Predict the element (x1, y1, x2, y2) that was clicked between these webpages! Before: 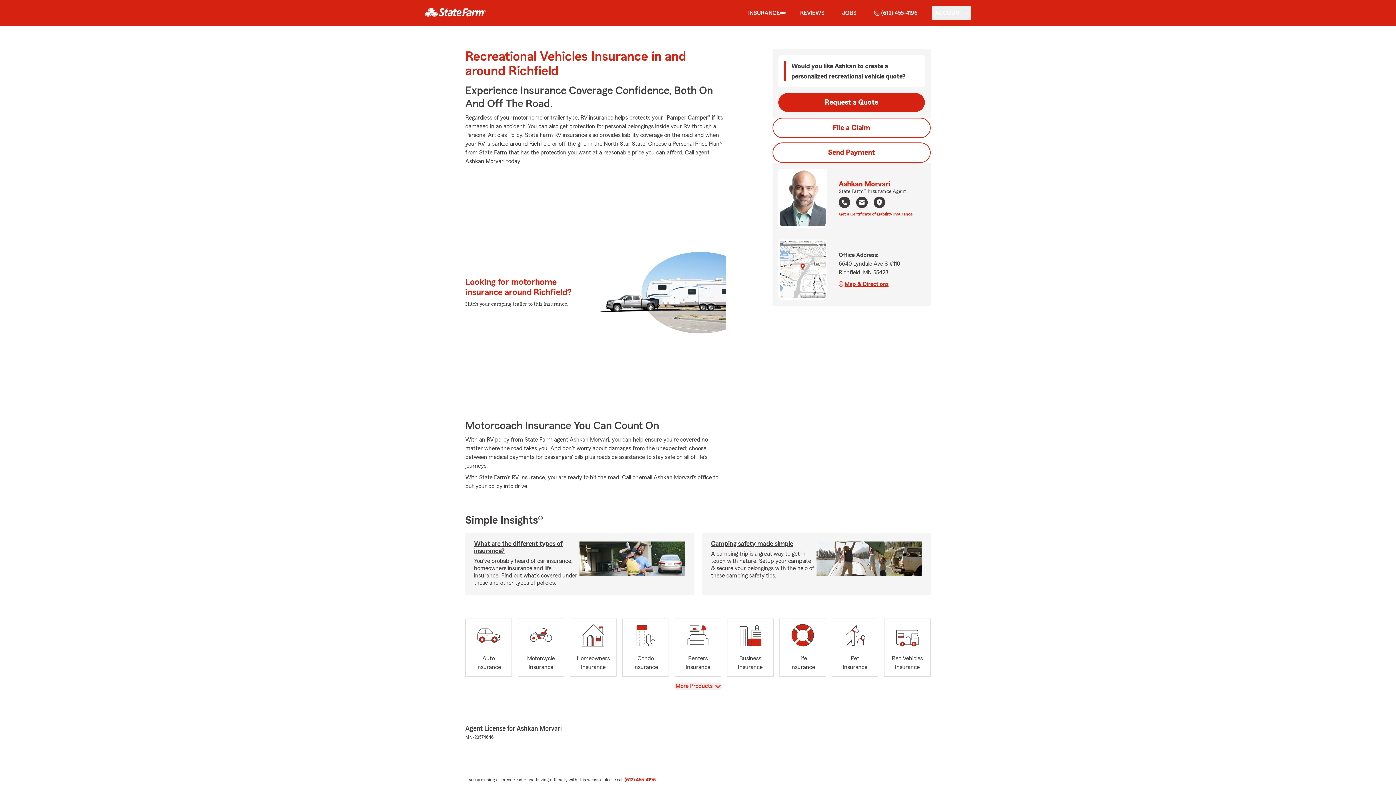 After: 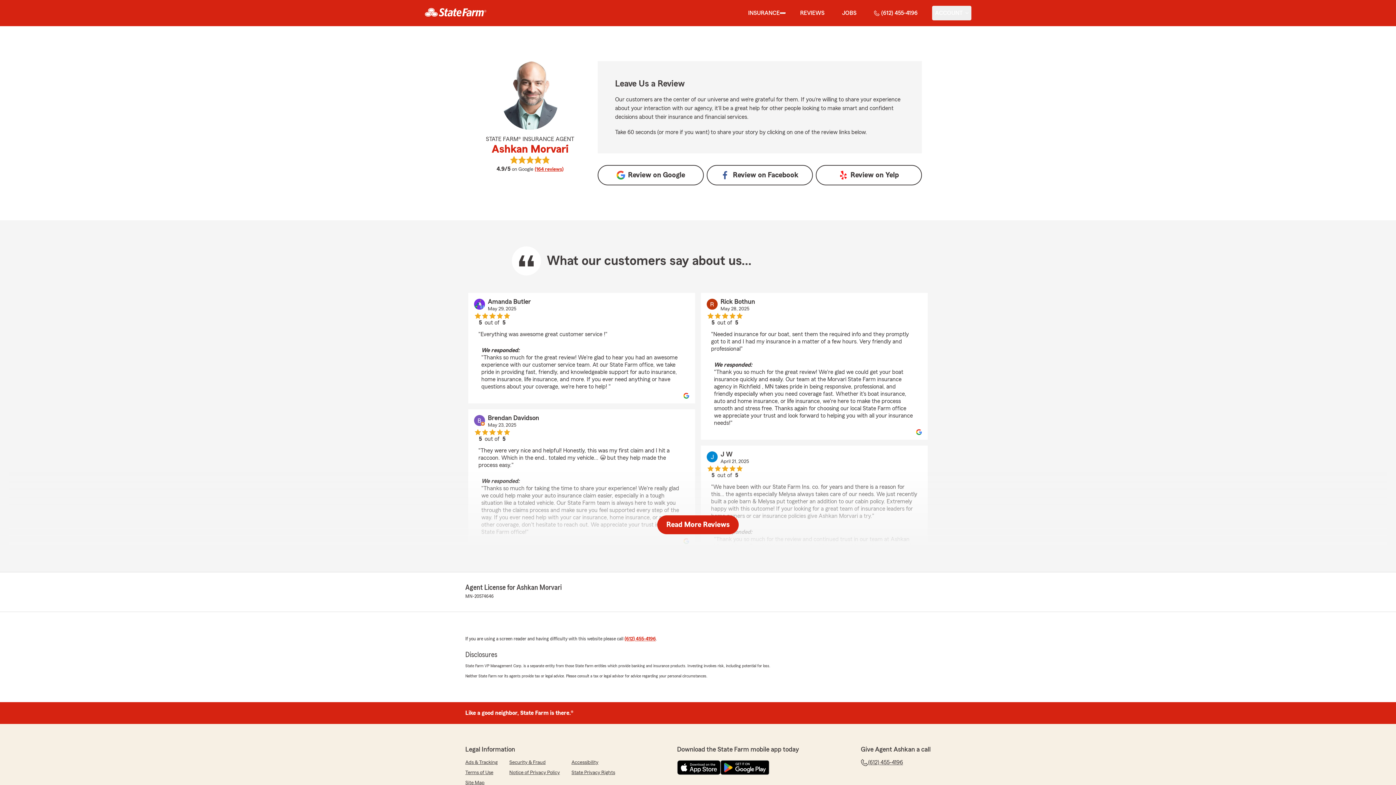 Action: label: REVIEWS bbox: (797, 5, 827, 20)